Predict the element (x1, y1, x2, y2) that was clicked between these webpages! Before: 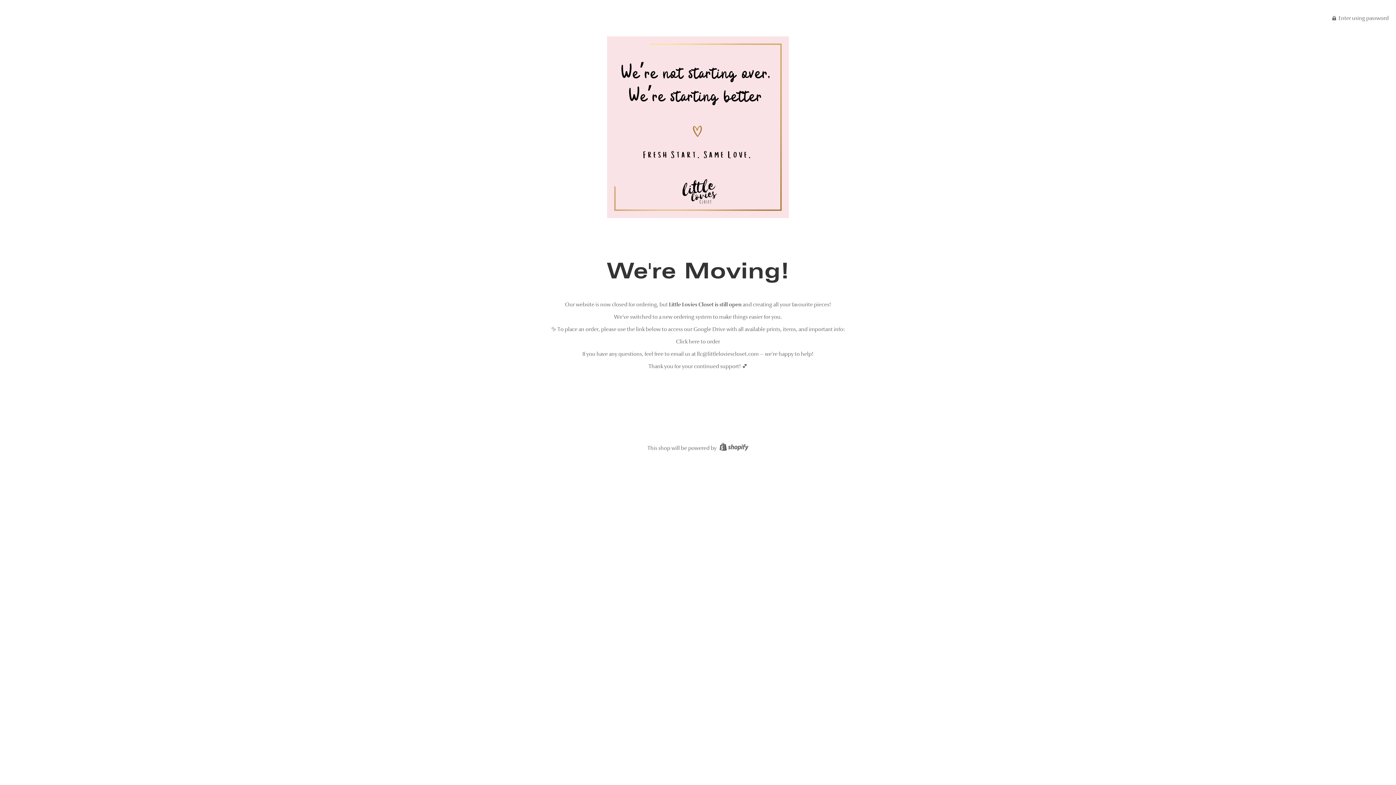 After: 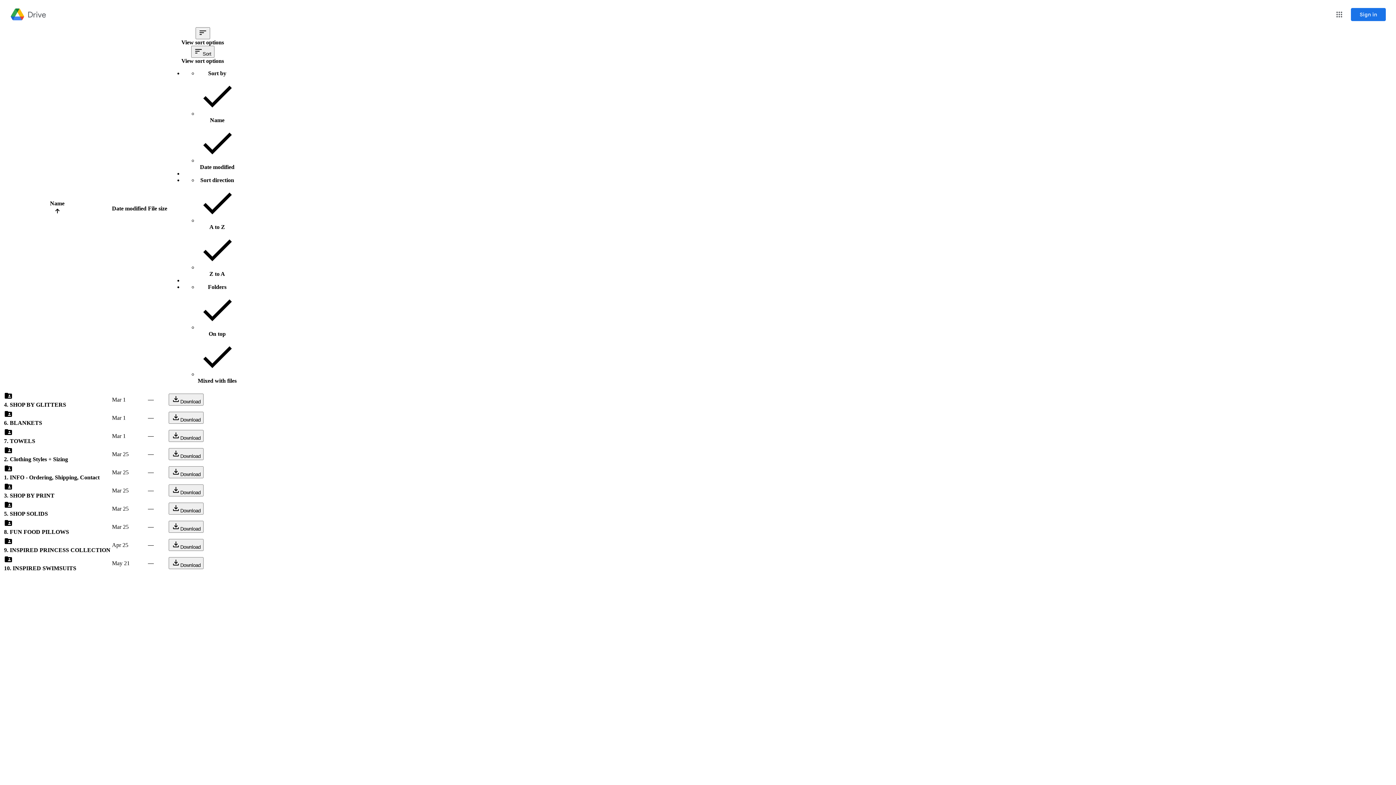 Action: bbox: (676, 338, 720, 345) label: Click here to order